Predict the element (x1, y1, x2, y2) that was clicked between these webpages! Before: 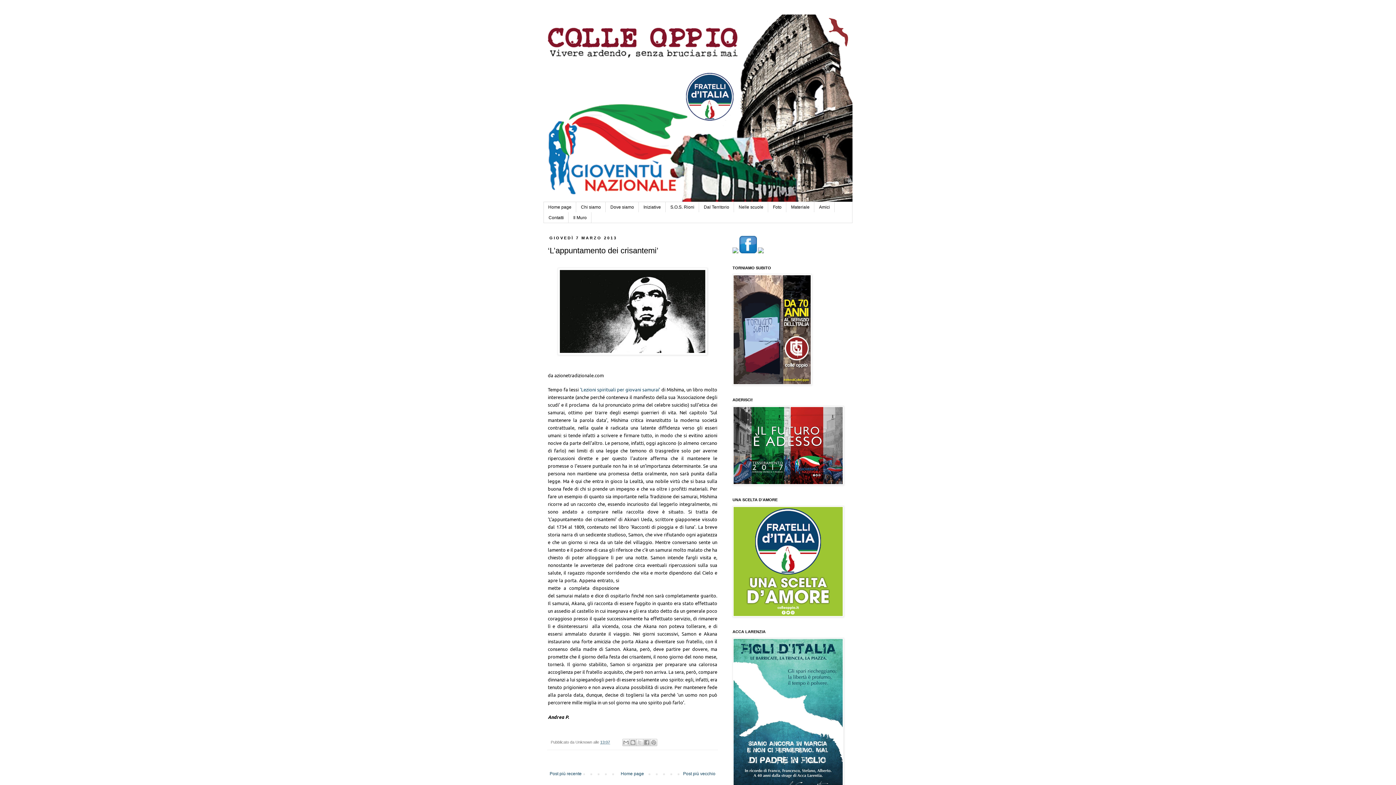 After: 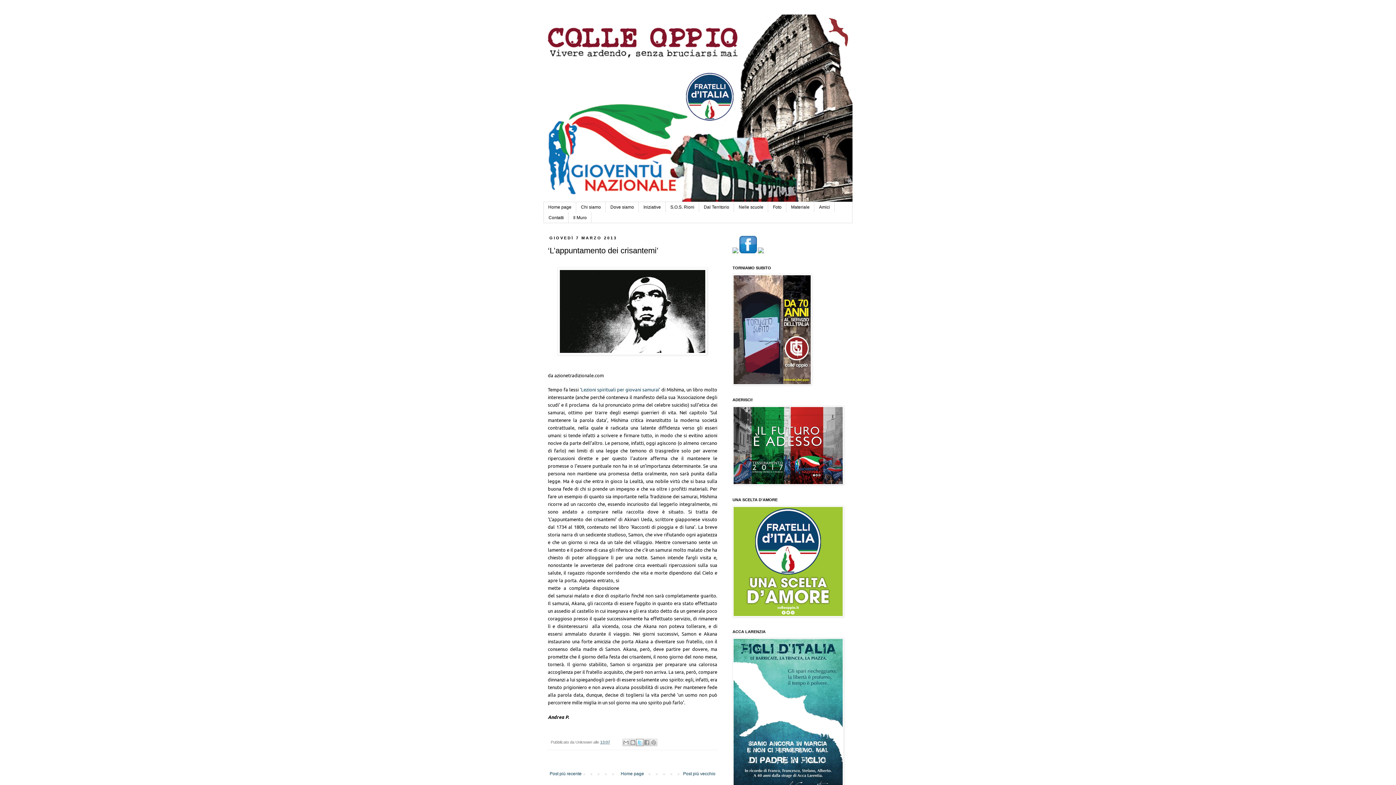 Action: label: Condividi su X bbox: (636, 739, 643, 746)